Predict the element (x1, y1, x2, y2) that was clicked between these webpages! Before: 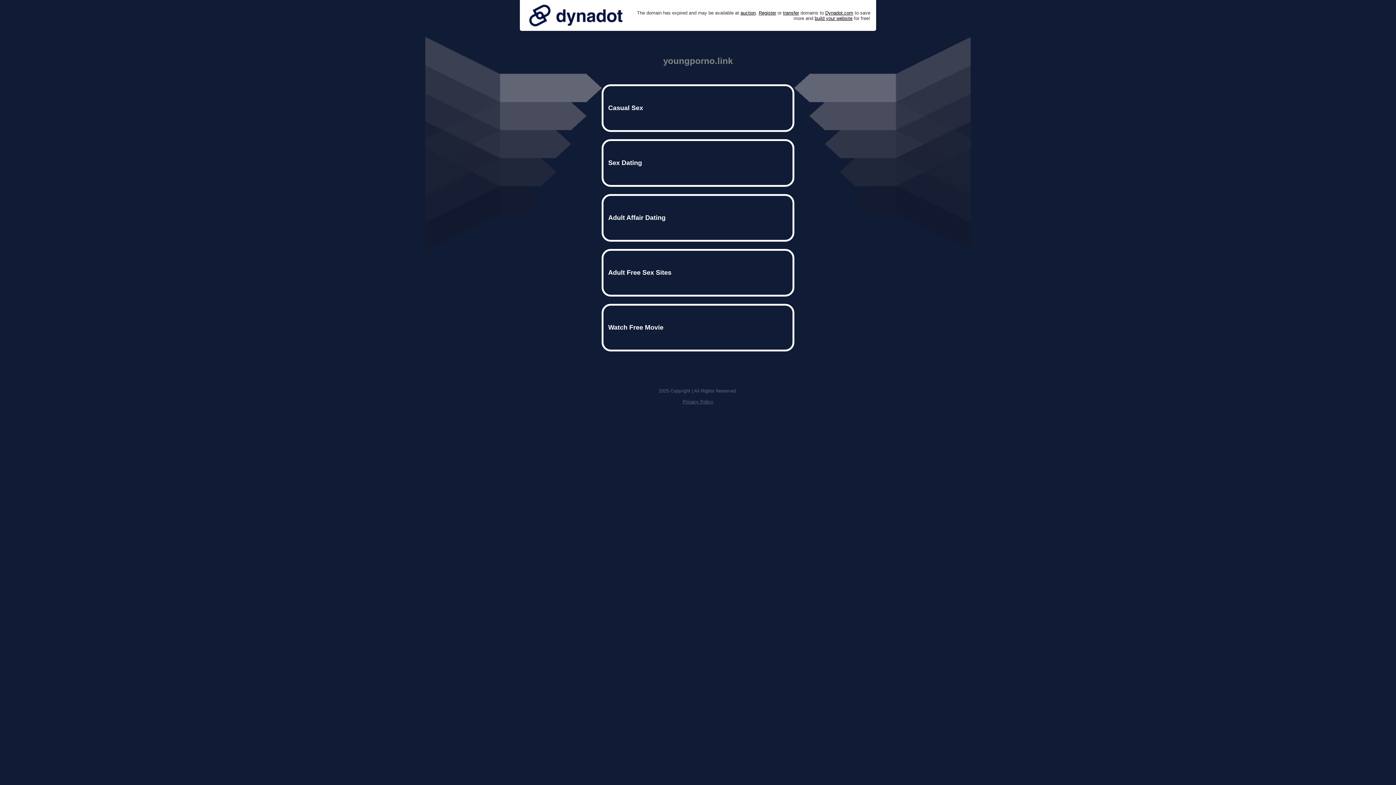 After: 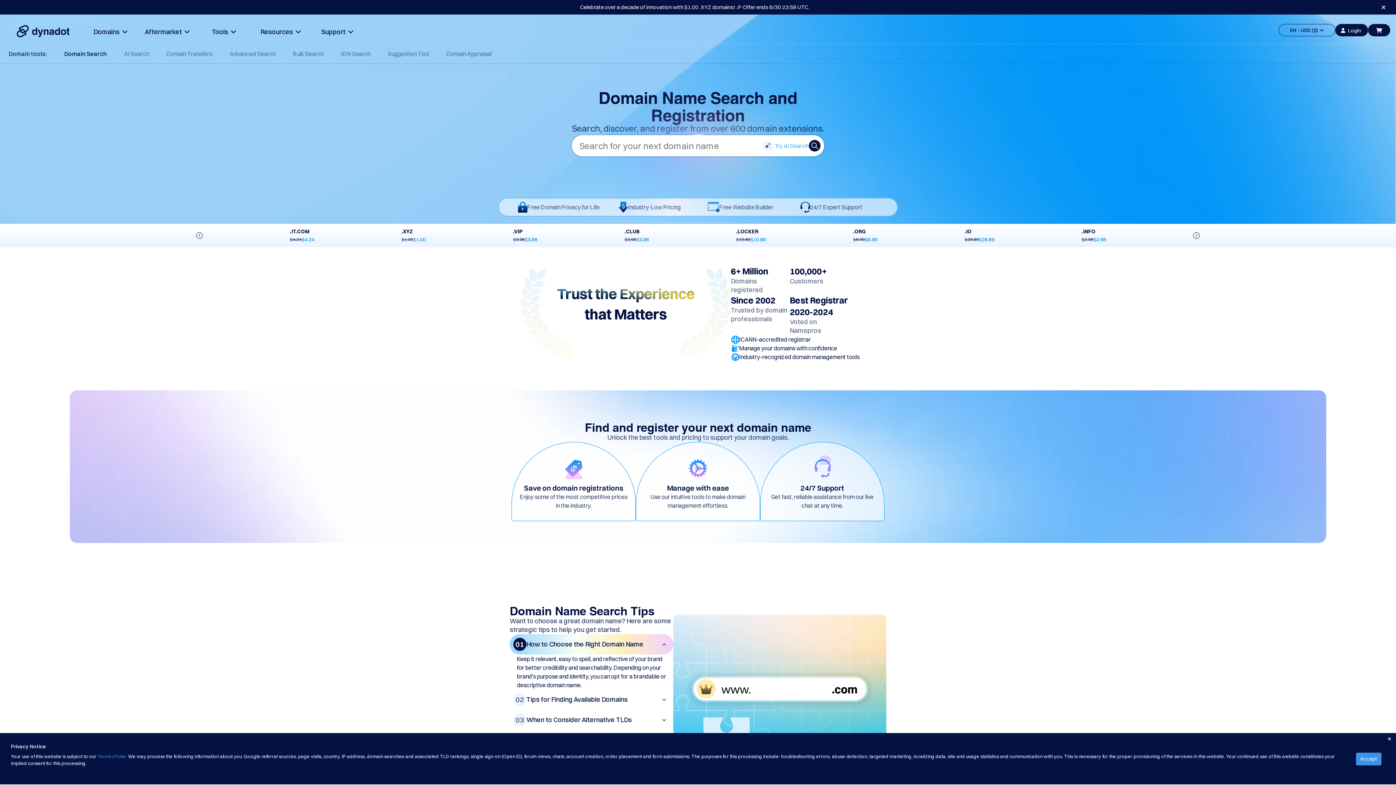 Action: bbox: (758, 10, 776, 15) label: Register